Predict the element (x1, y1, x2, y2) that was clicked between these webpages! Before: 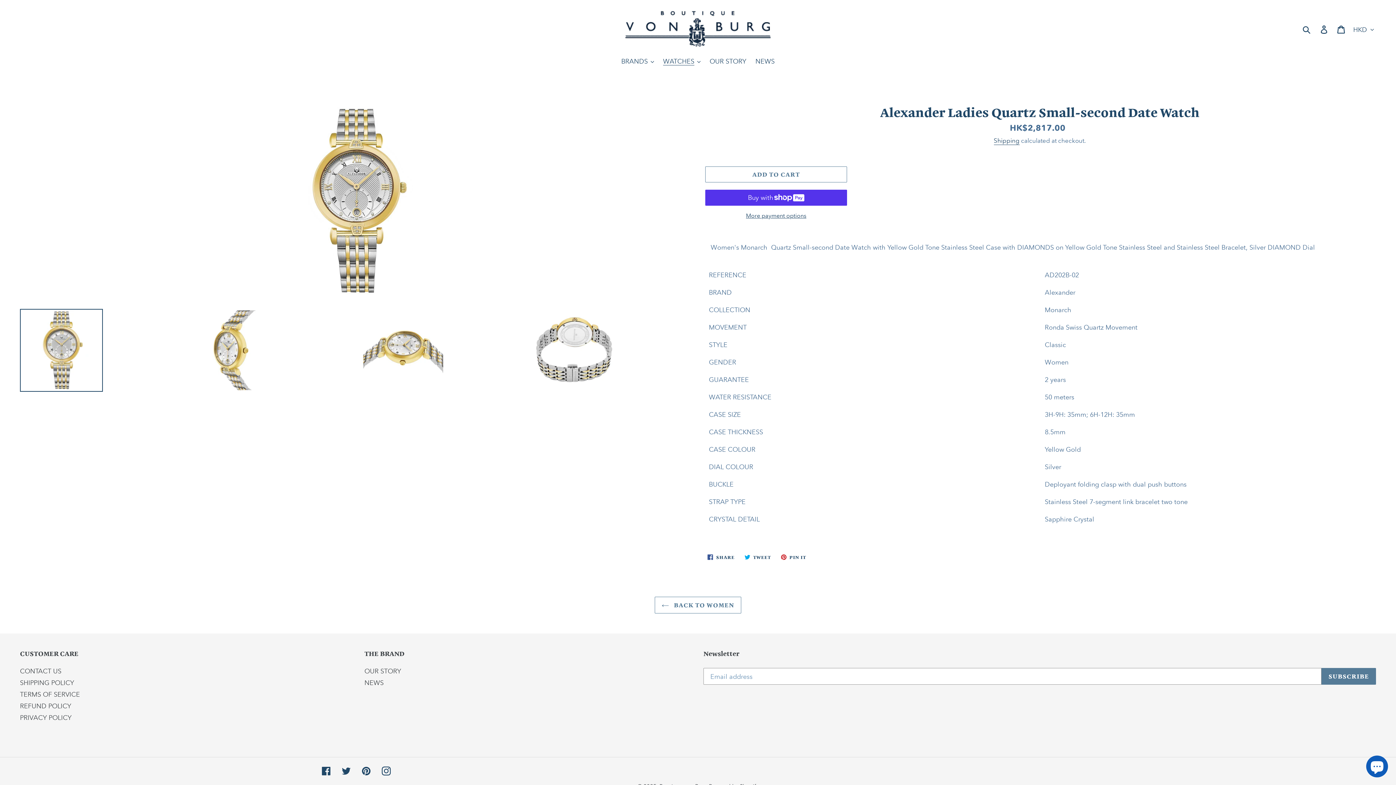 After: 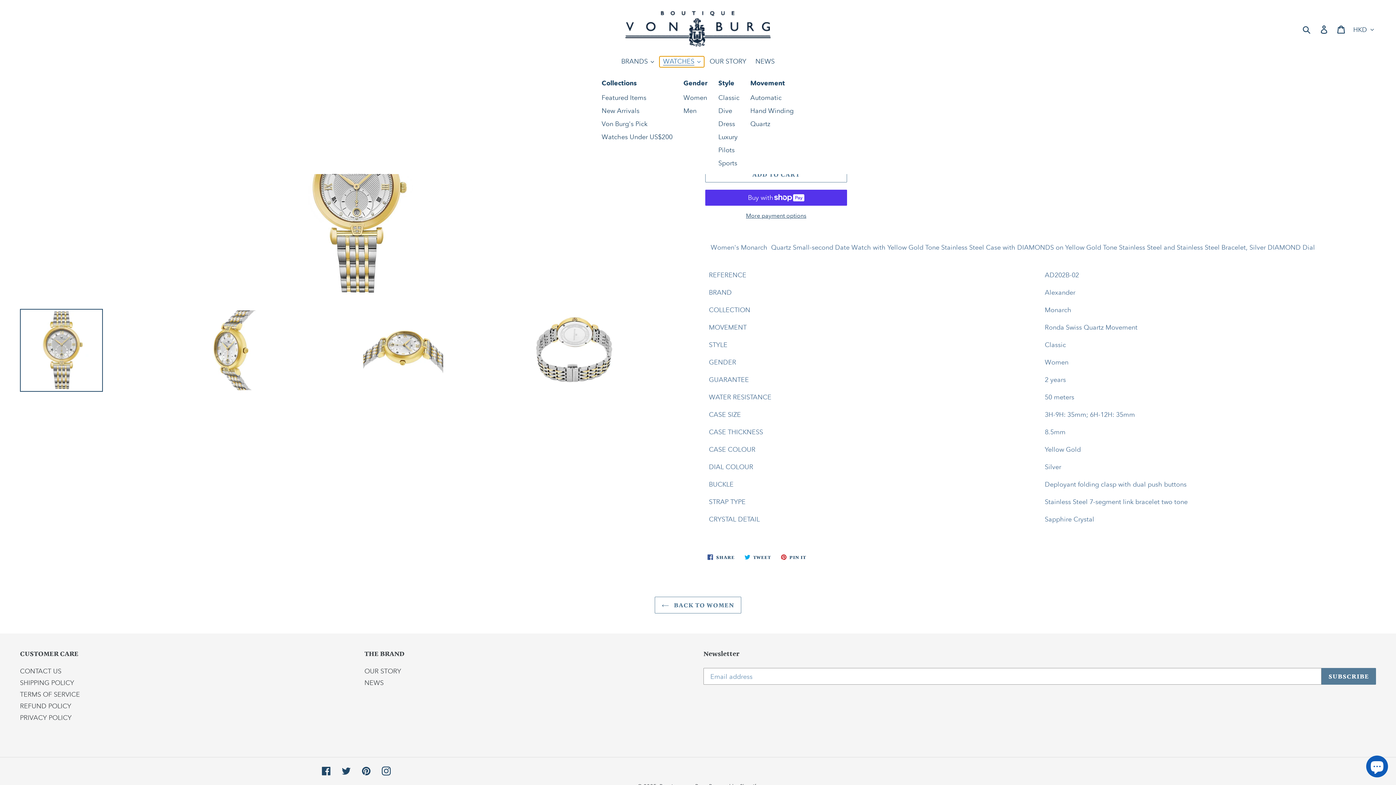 Action: bbox: (659, 56, 704, 67) label: WATCHES